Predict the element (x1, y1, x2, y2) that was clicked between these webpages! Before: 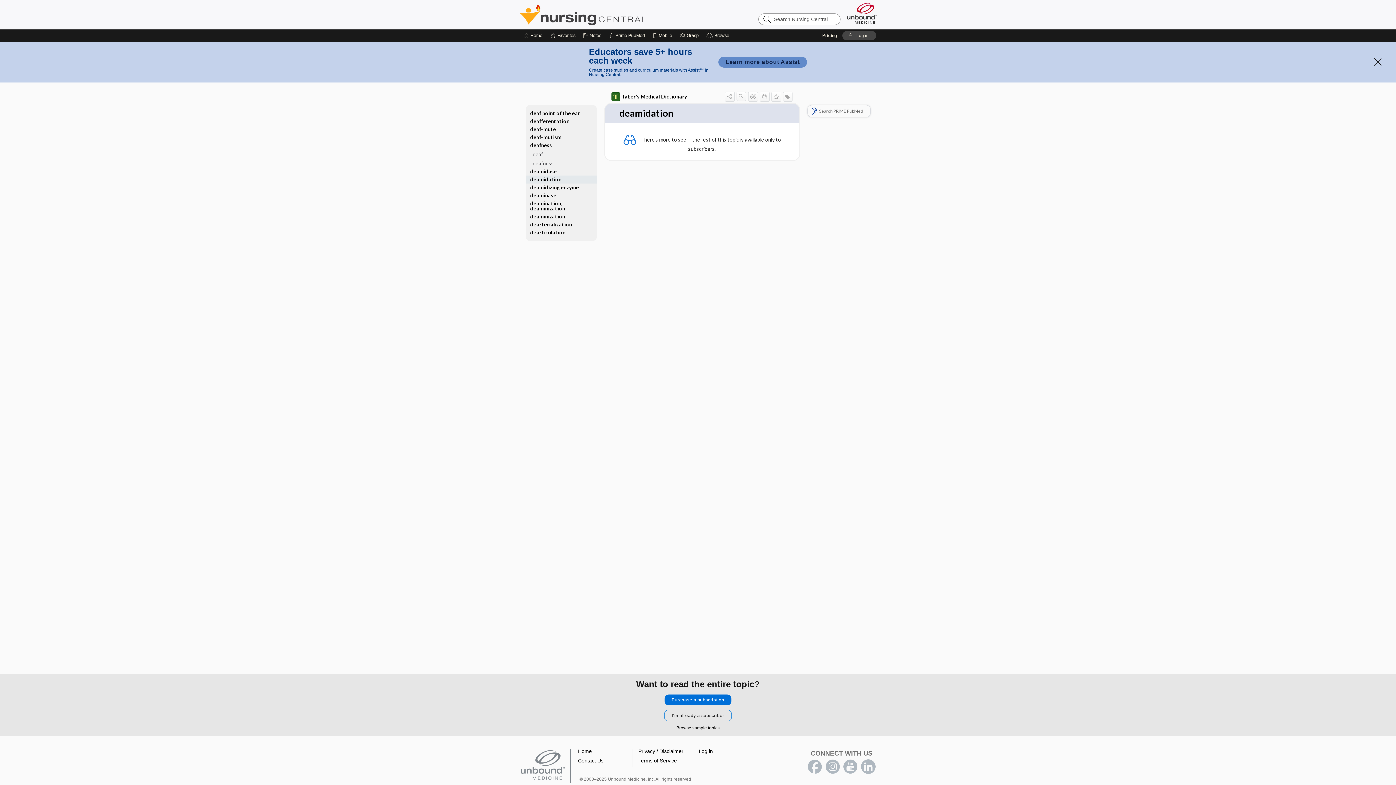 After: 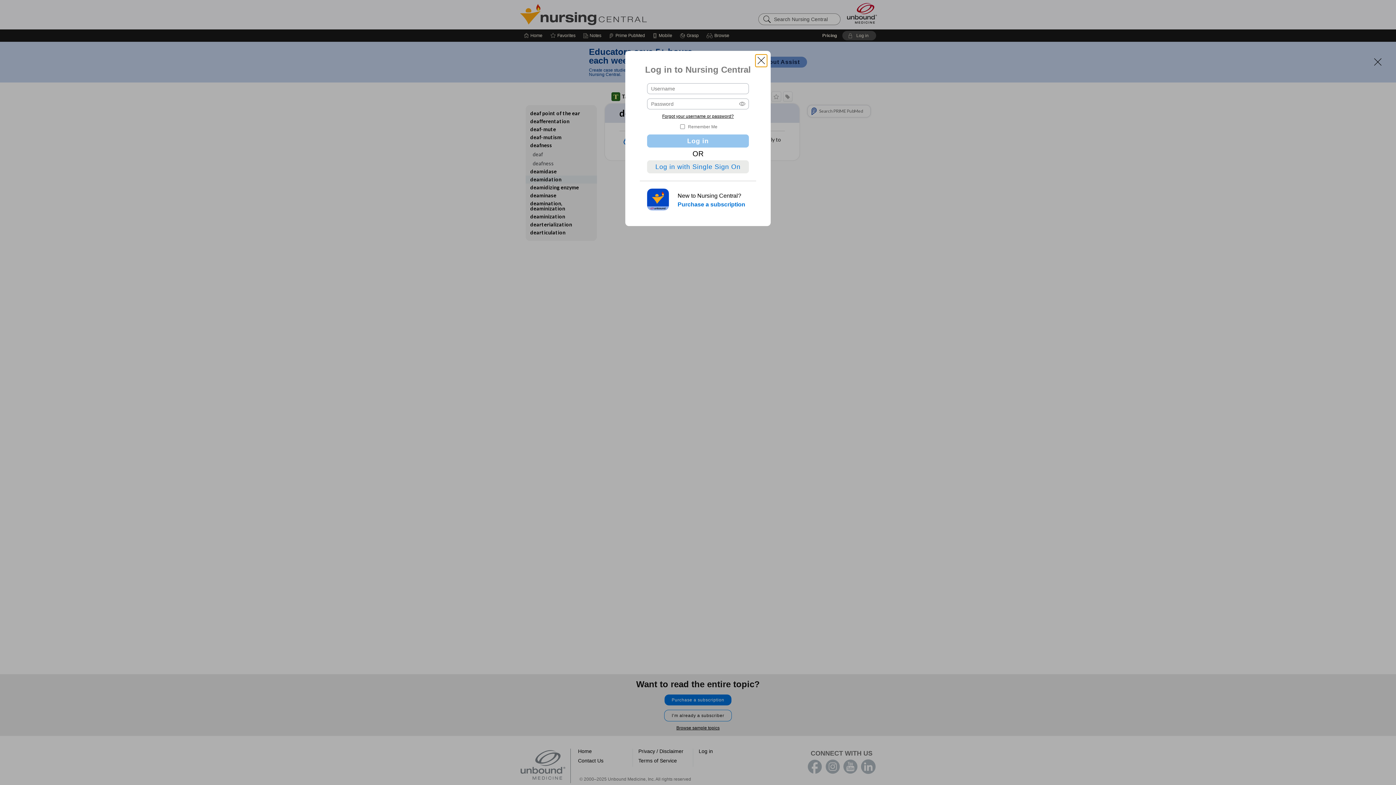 Action: bbox: (842, 30, 876, 40) label: Log in